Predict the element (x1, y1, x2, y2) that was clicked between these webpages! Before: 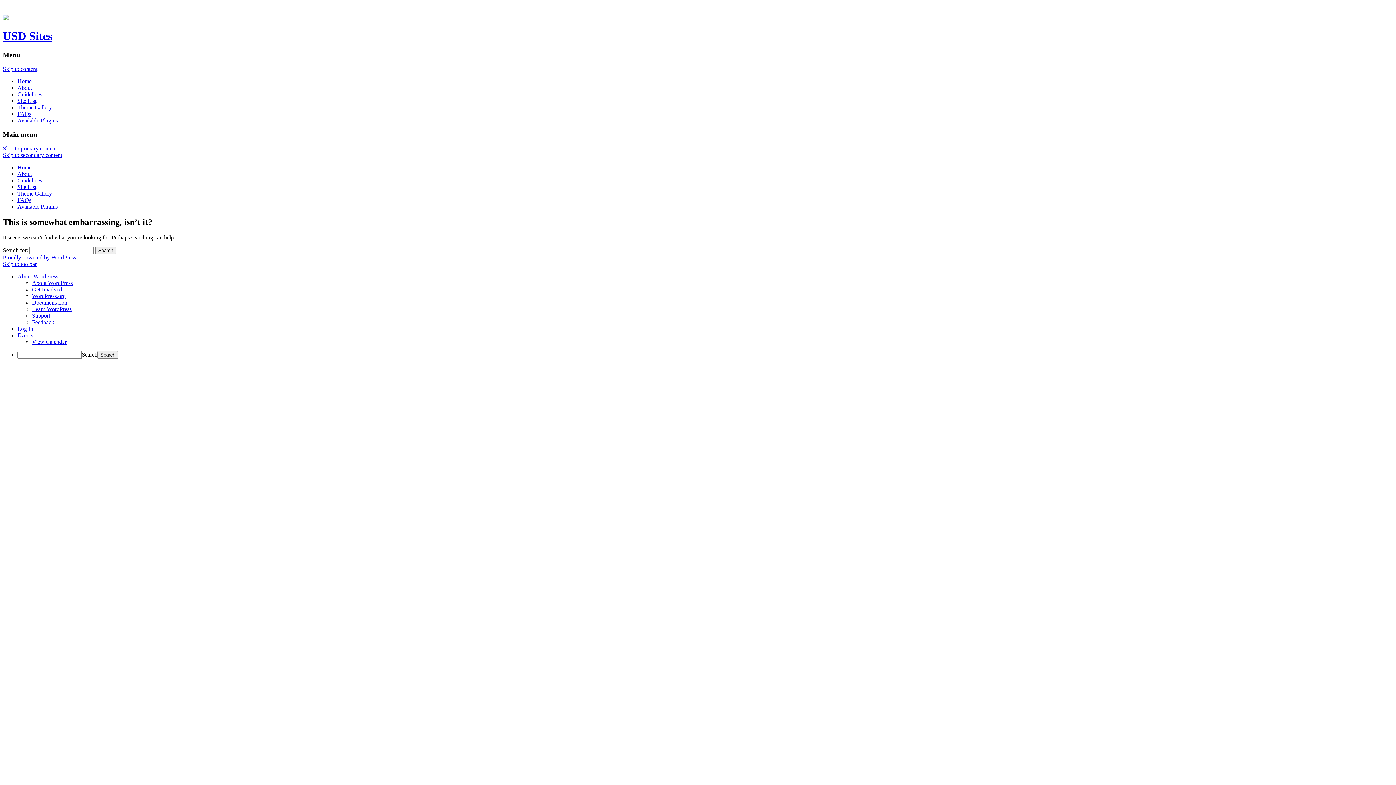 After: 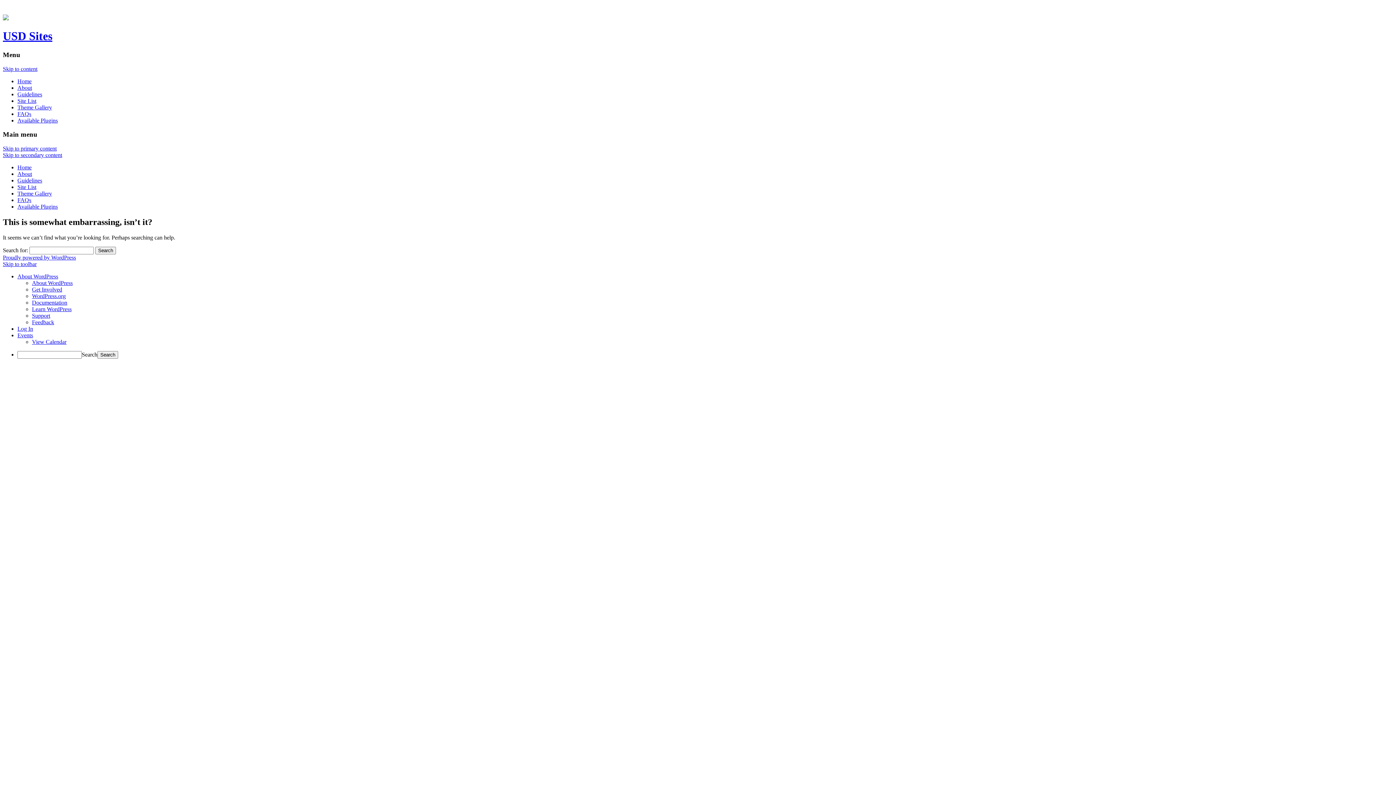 Action: label: Skip to secondary content bbox: (2, 152, 62, 158)